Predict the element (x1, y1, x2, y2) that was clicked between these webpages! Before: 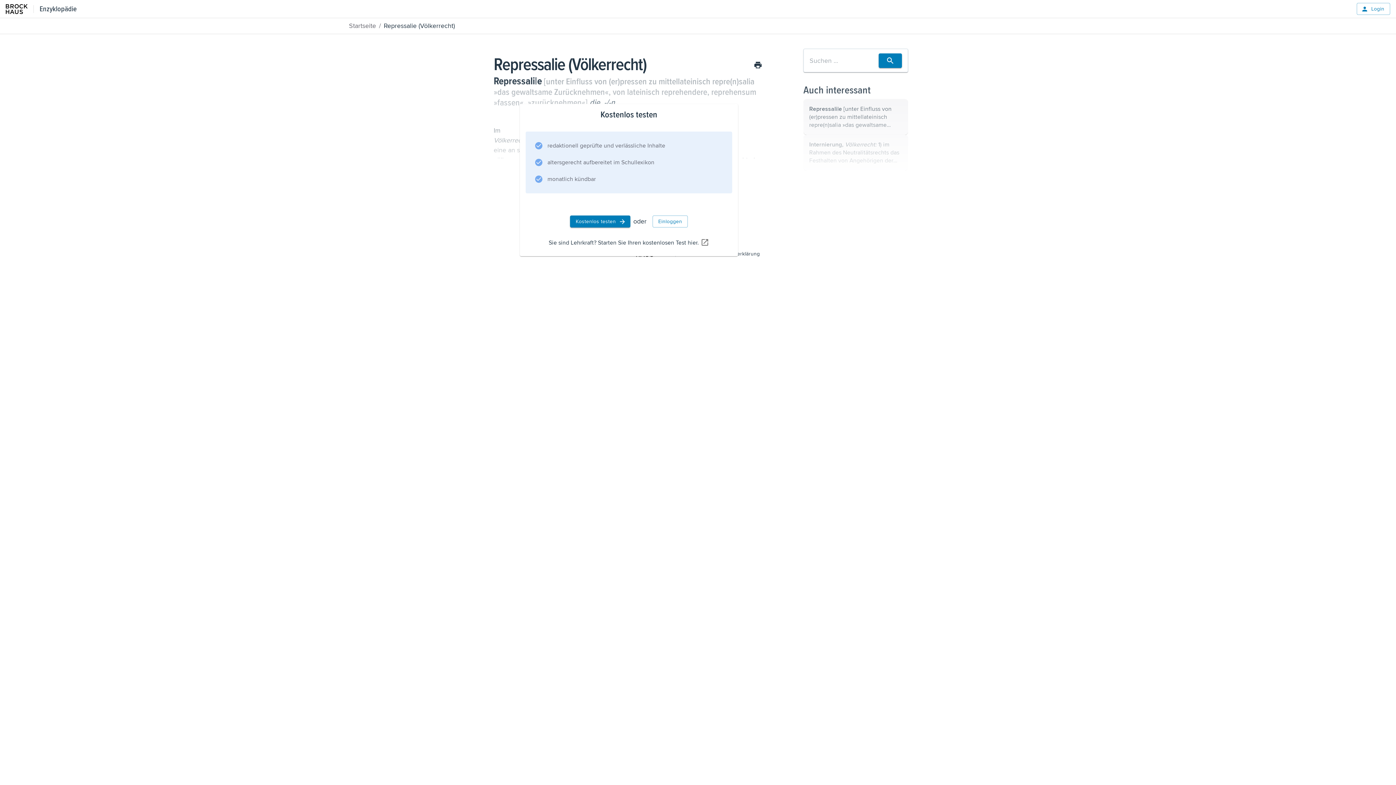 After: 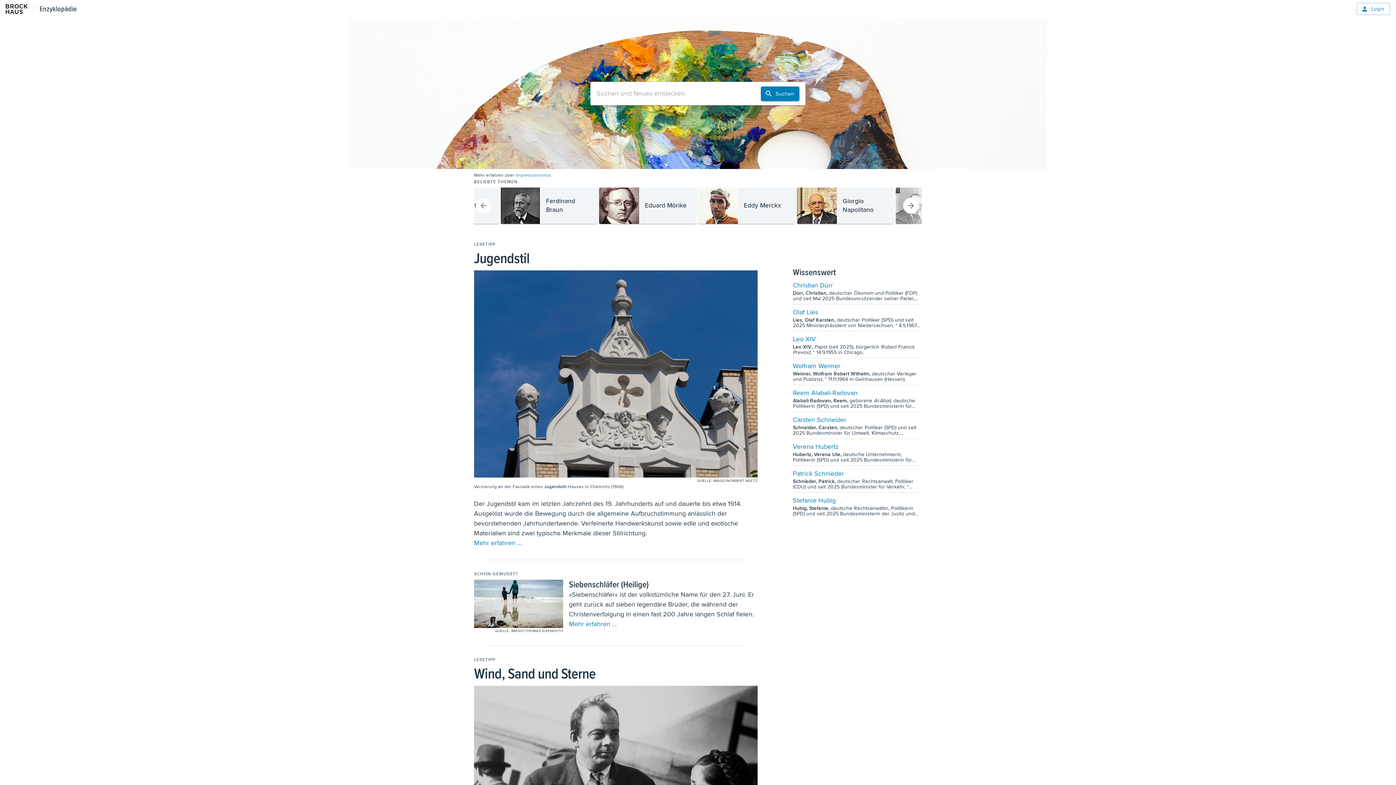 Action: bbox: (349, 21, 376, 29) label: Startseite